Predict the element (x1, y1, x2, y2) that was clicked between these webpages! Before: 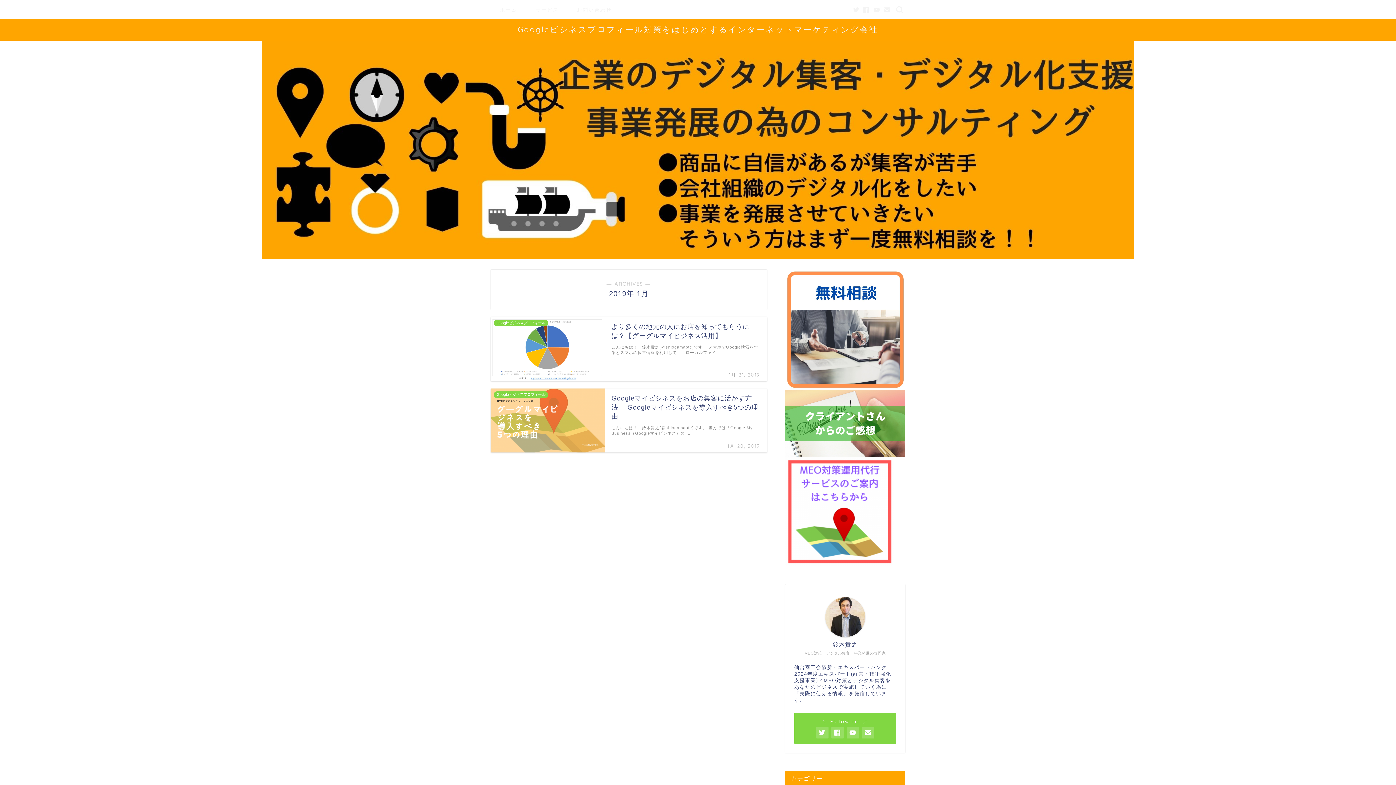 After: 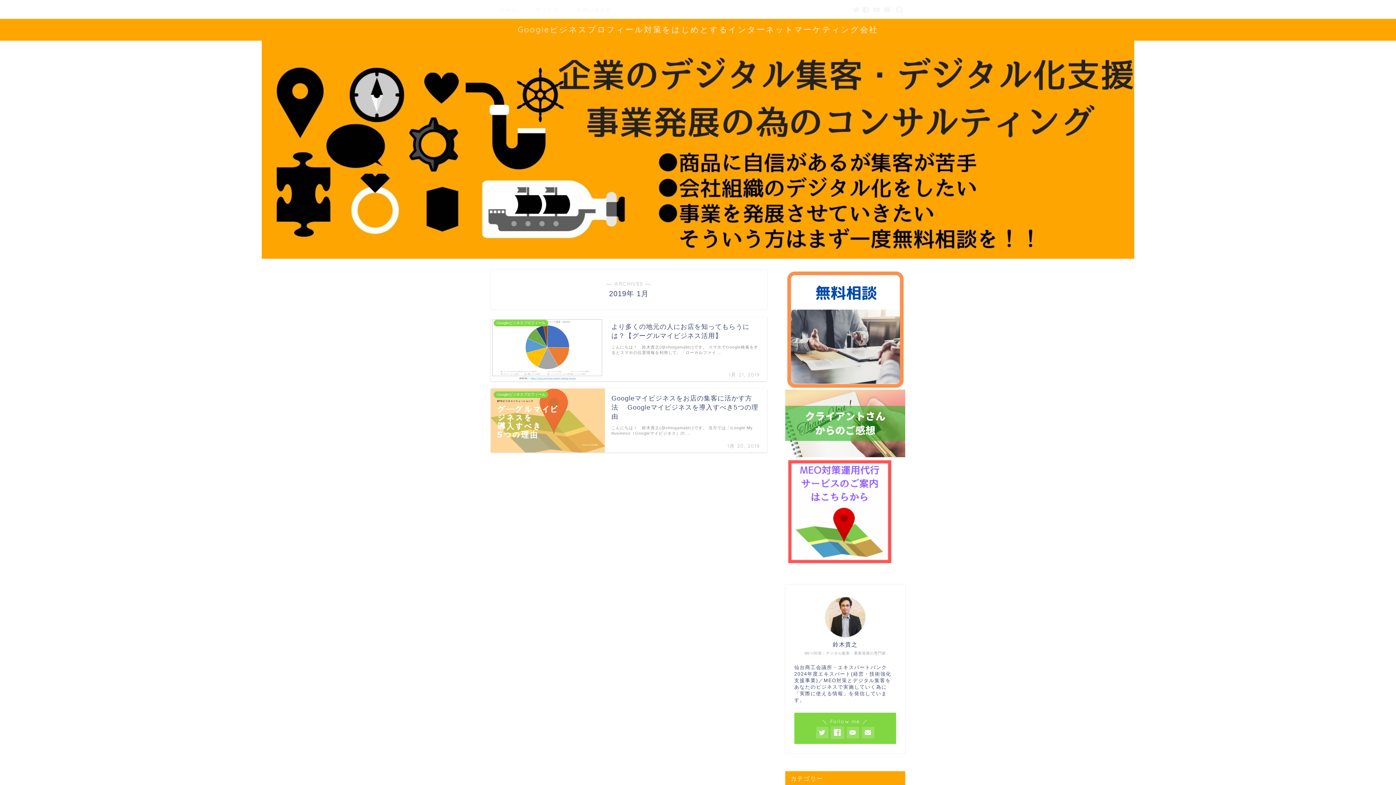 Action: bbox: (831, 727, 843, 738)